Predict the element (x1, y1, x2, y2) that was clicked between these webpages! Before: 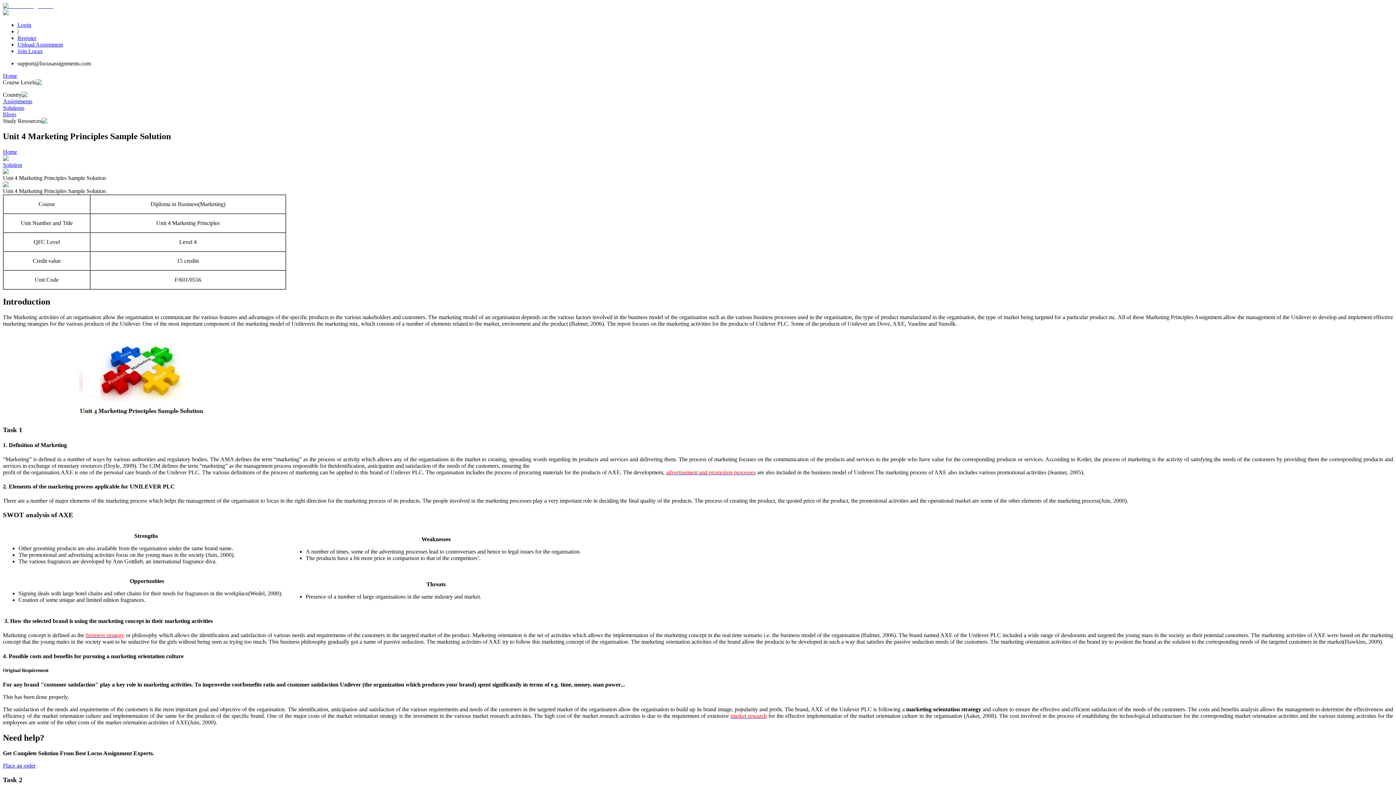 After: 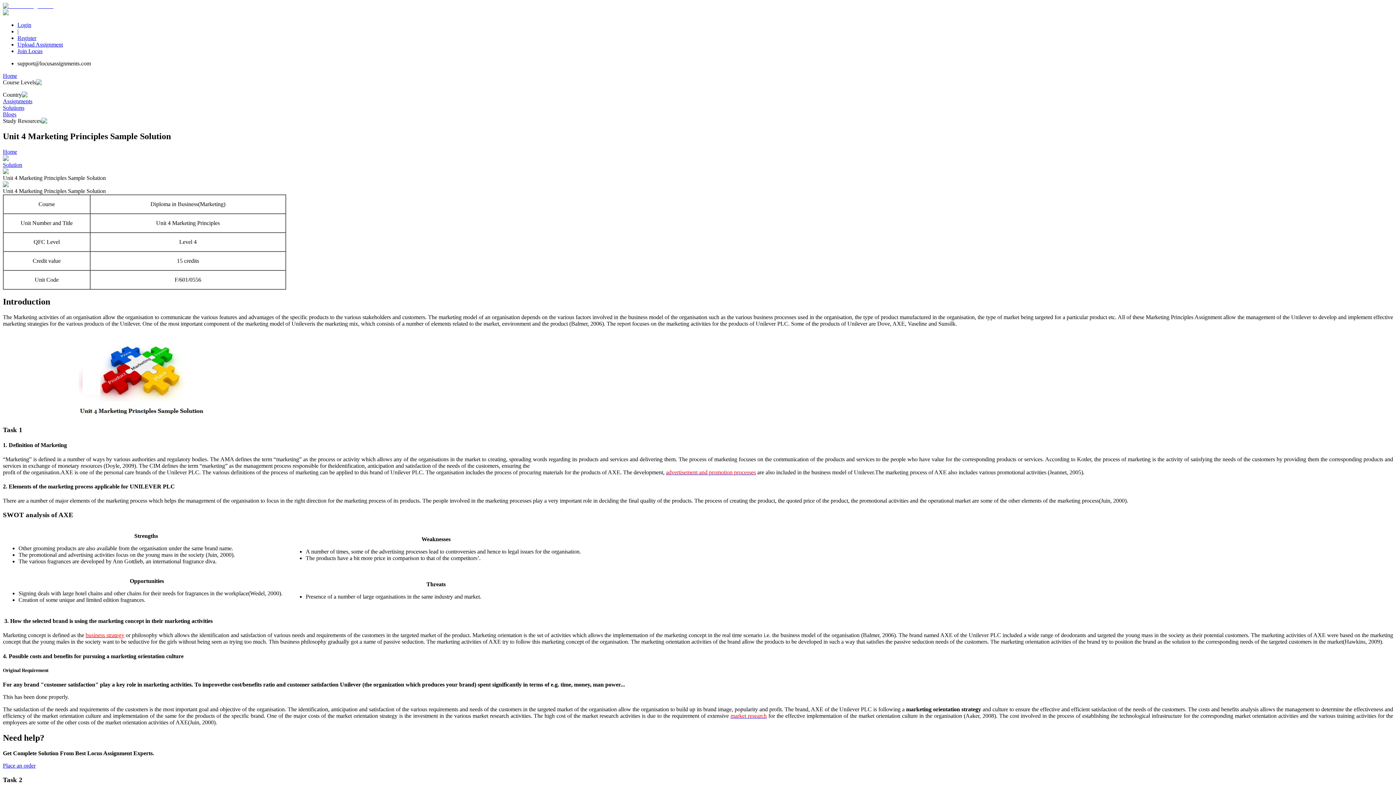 Action: label: Register bbox: (17, 34, 1393, 41)